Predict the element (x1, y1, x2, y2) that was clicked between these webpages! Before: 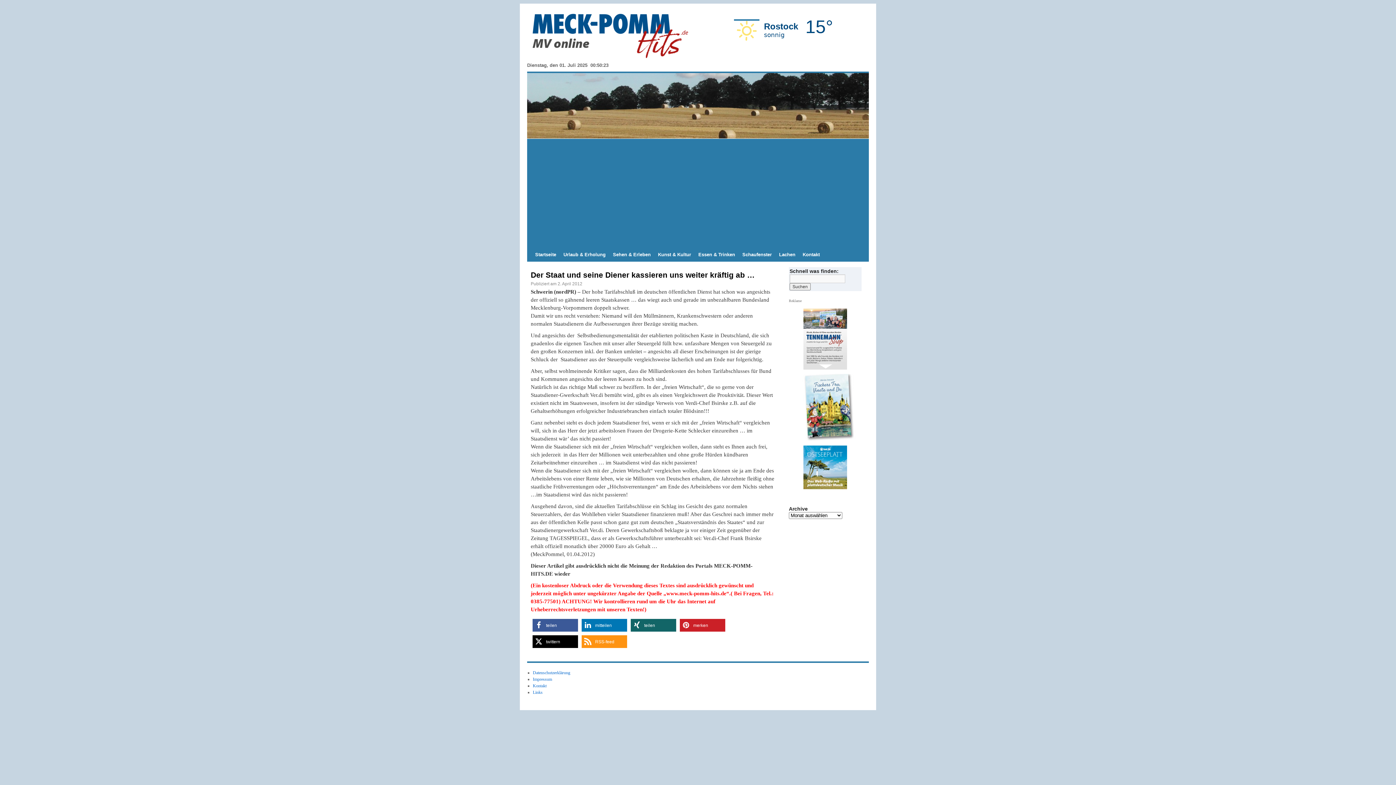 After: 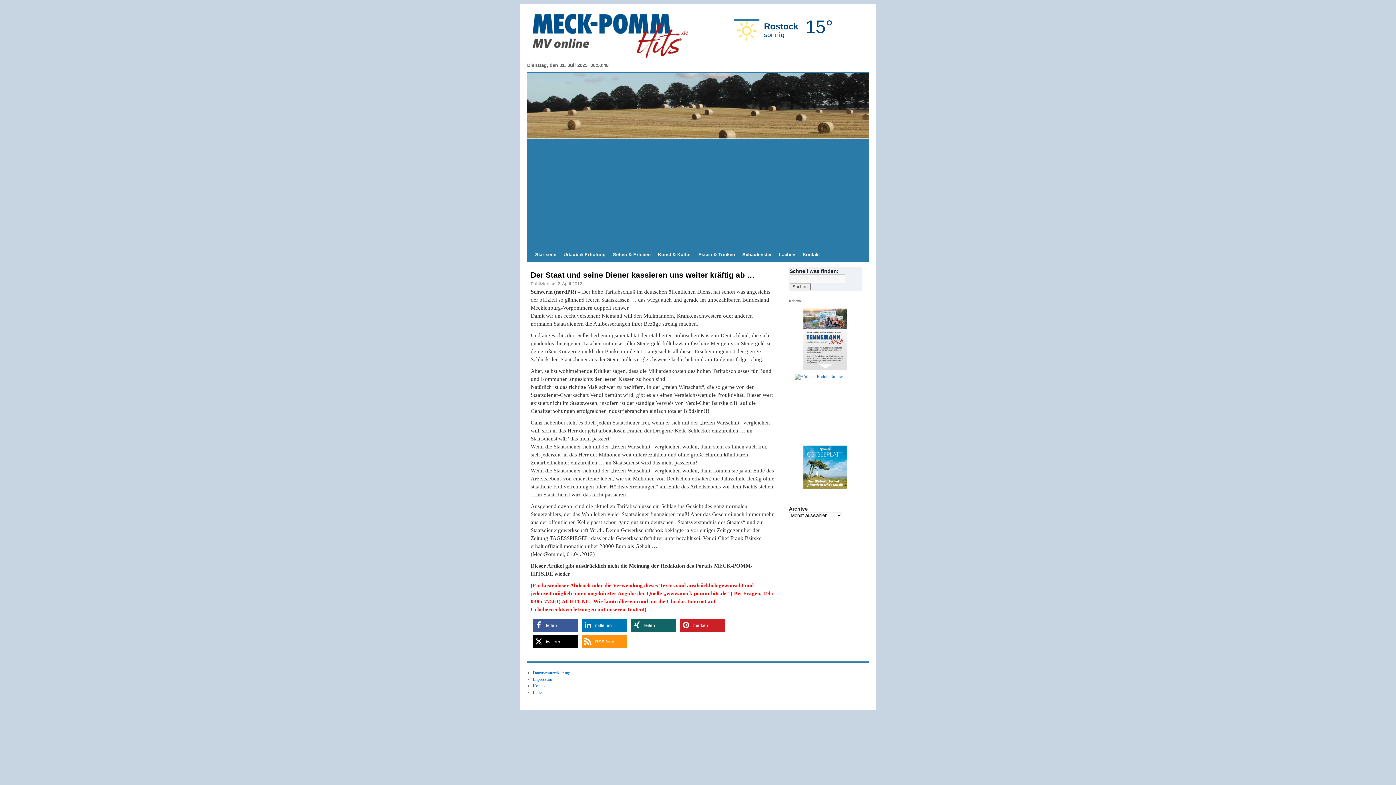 Action: bbox: (730, 36, 836, 42) label: Rostock
sonnig
15°